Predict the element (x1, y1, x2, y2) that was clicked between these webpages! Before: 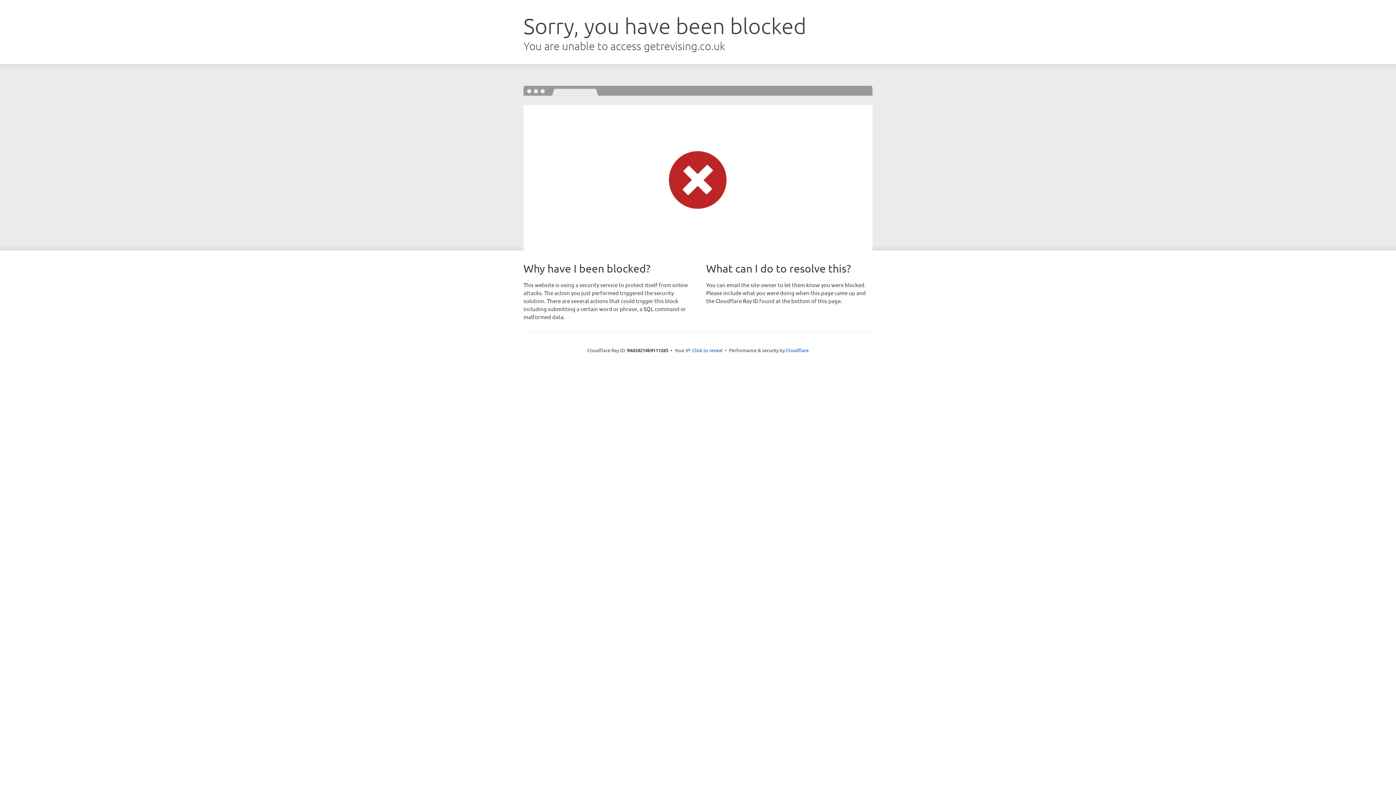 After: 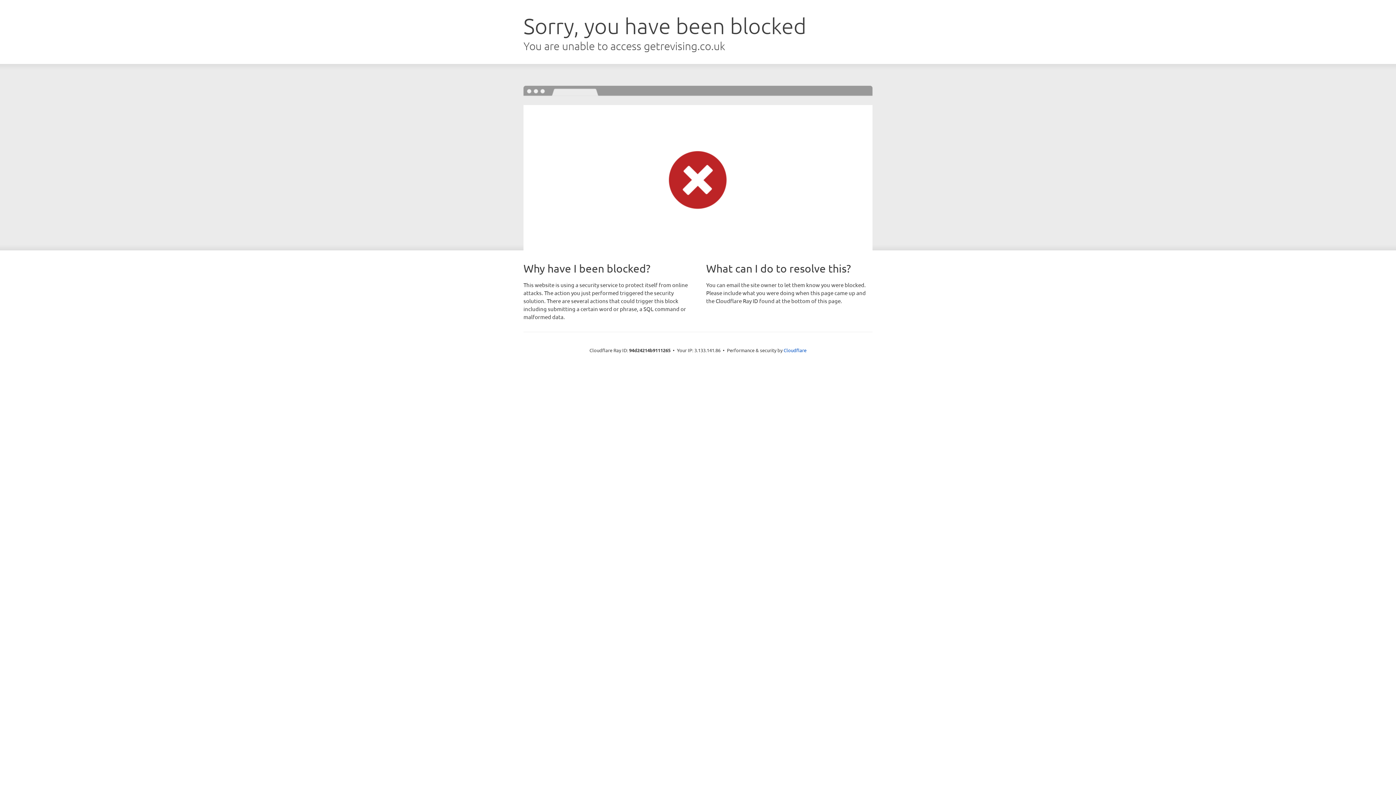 Action: label: Click to reveal bbox: (692, 346, 722, 353)